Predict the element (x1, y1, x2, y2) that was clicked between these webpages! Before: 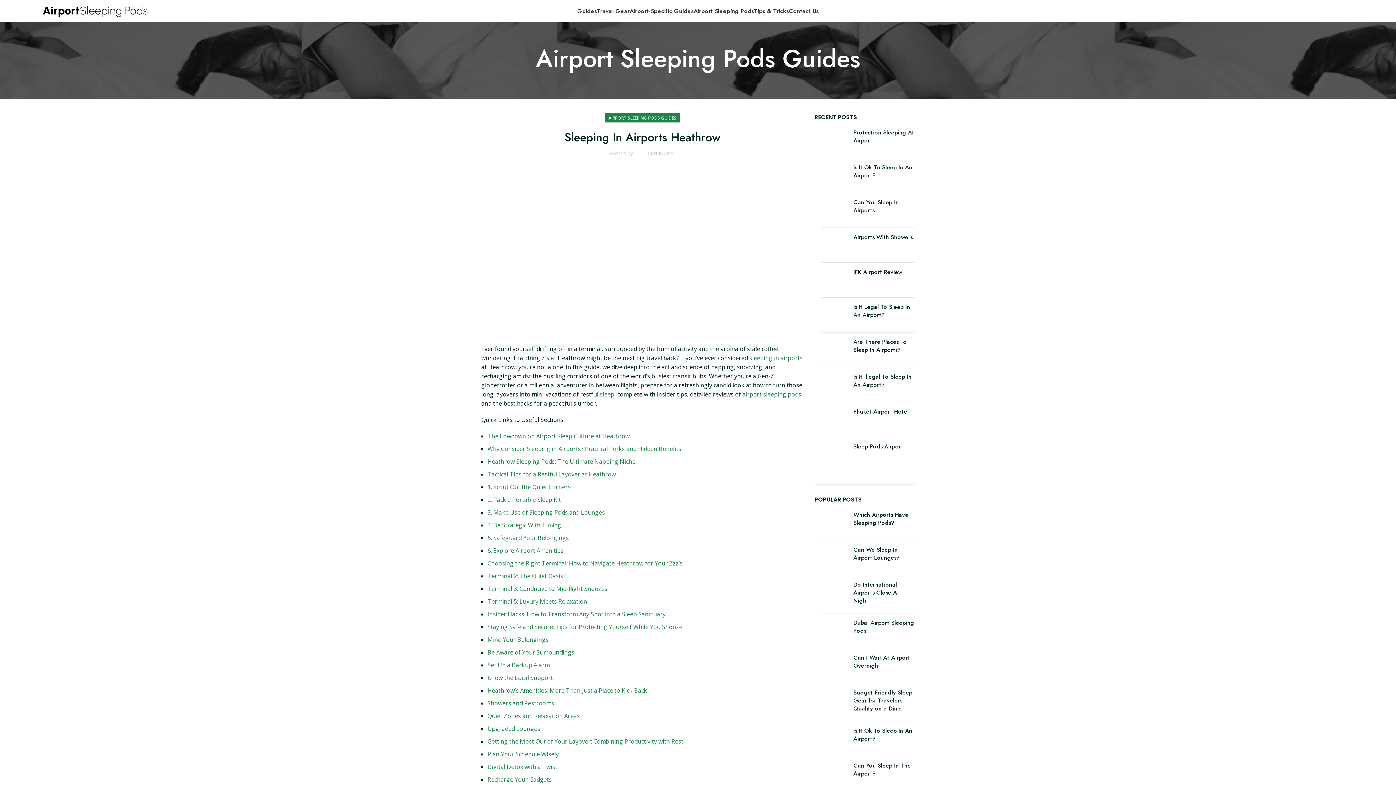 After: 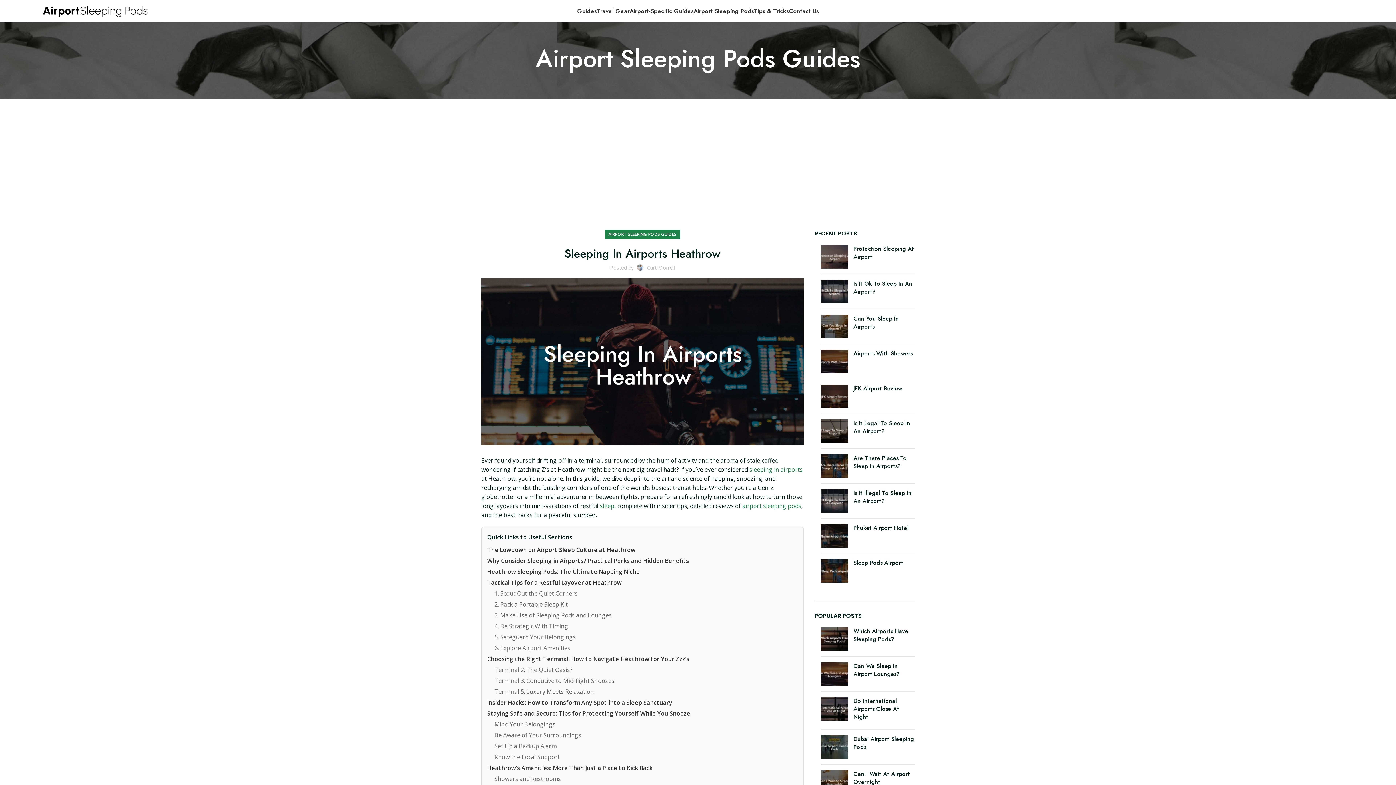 Action: bbox: (820, 727, 848, 750)